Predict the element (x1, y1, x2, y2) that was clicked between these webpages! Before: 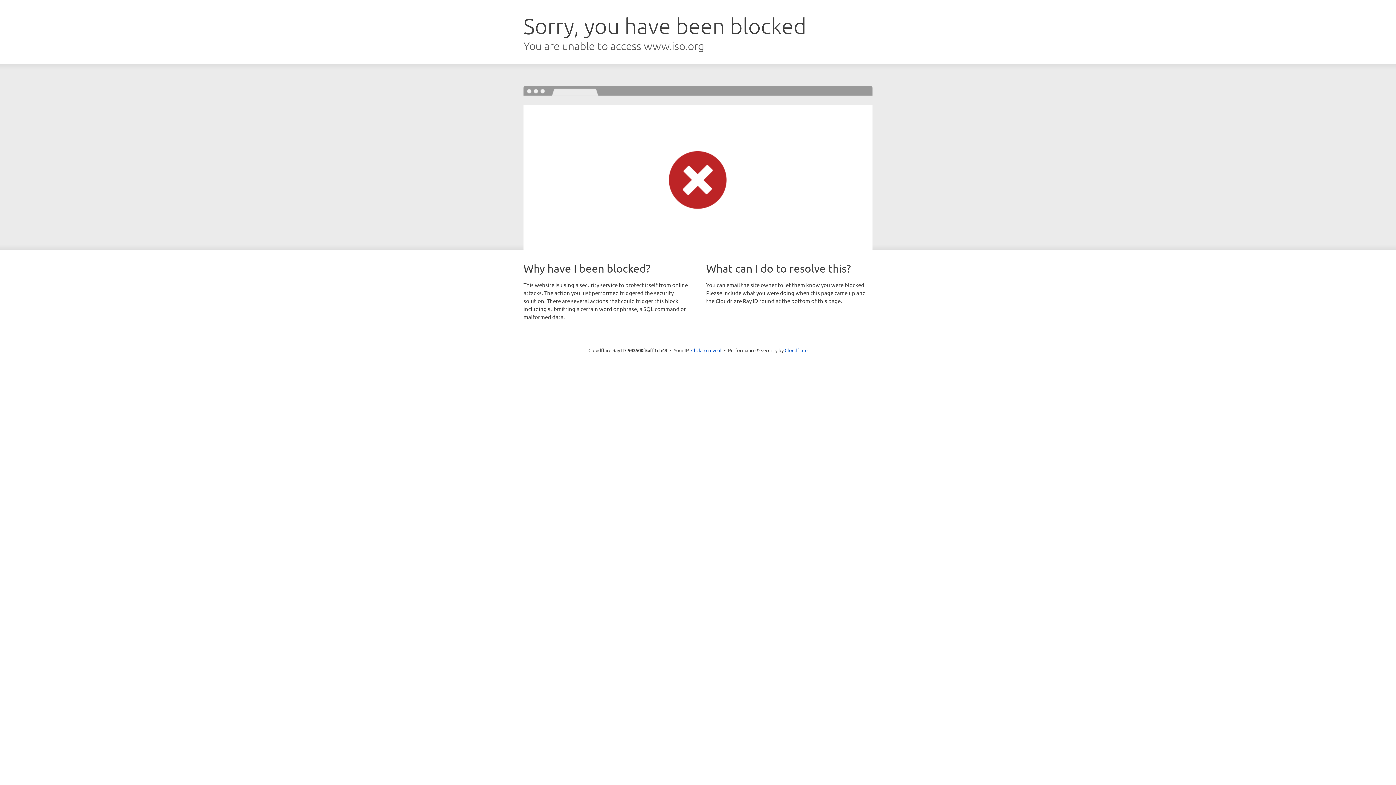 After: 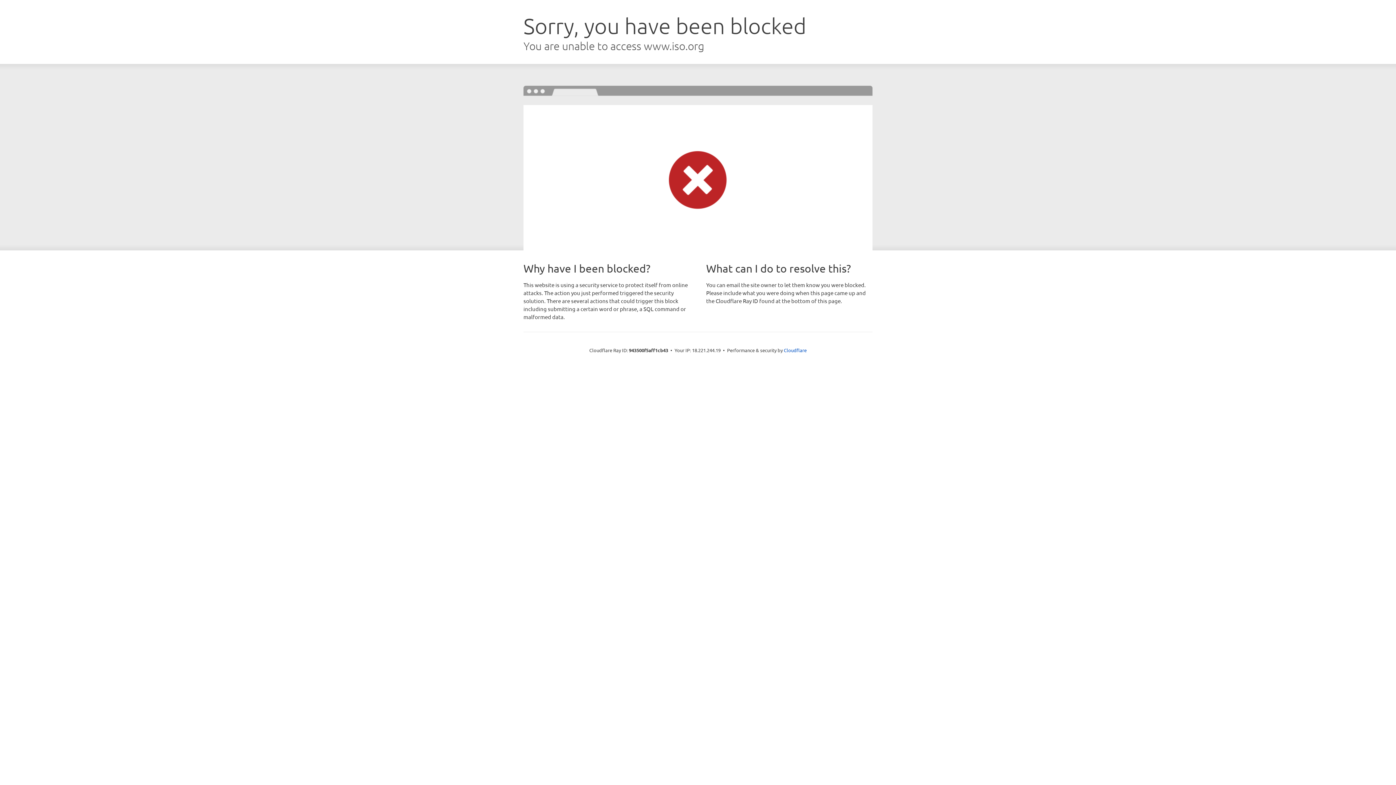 Action: label: Click to reveal bbox: (691, 346, 721, 353)